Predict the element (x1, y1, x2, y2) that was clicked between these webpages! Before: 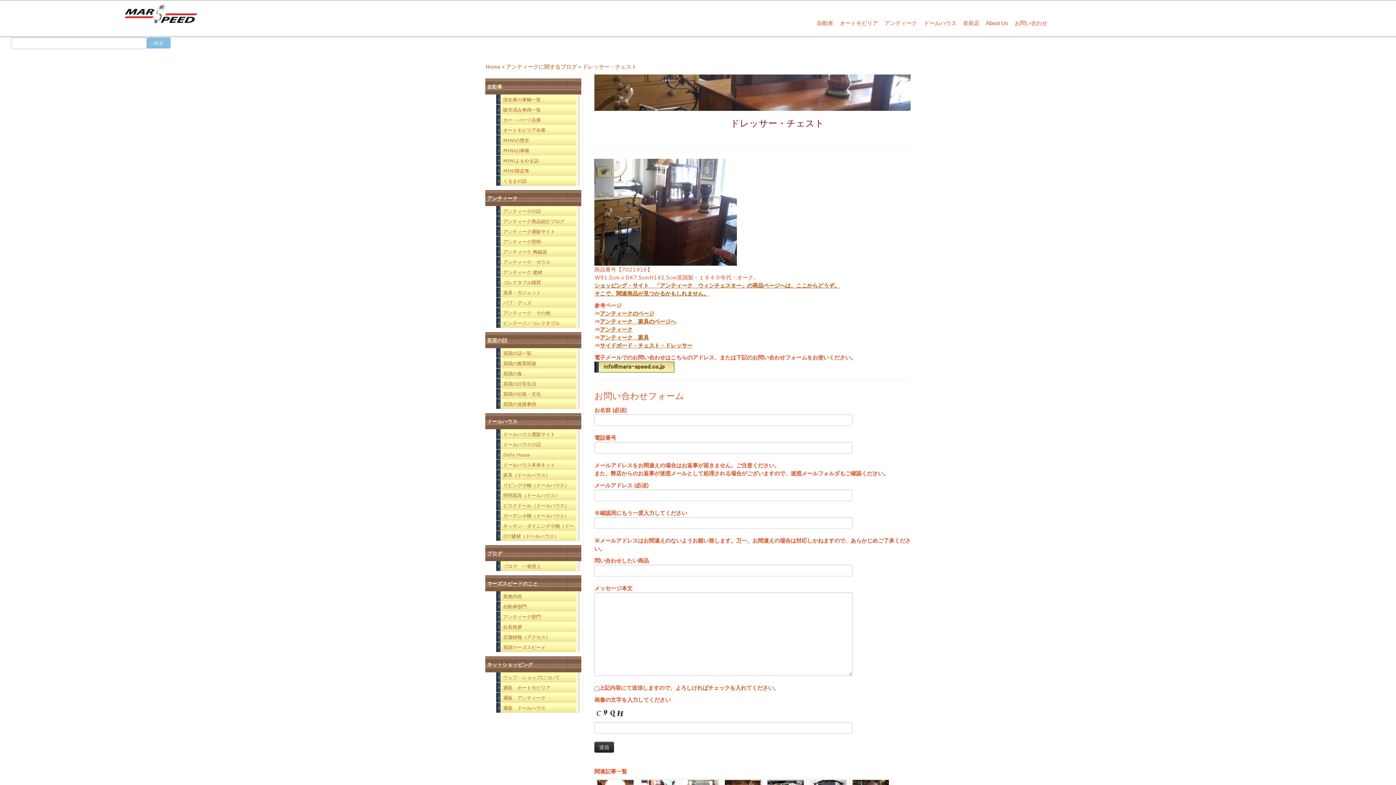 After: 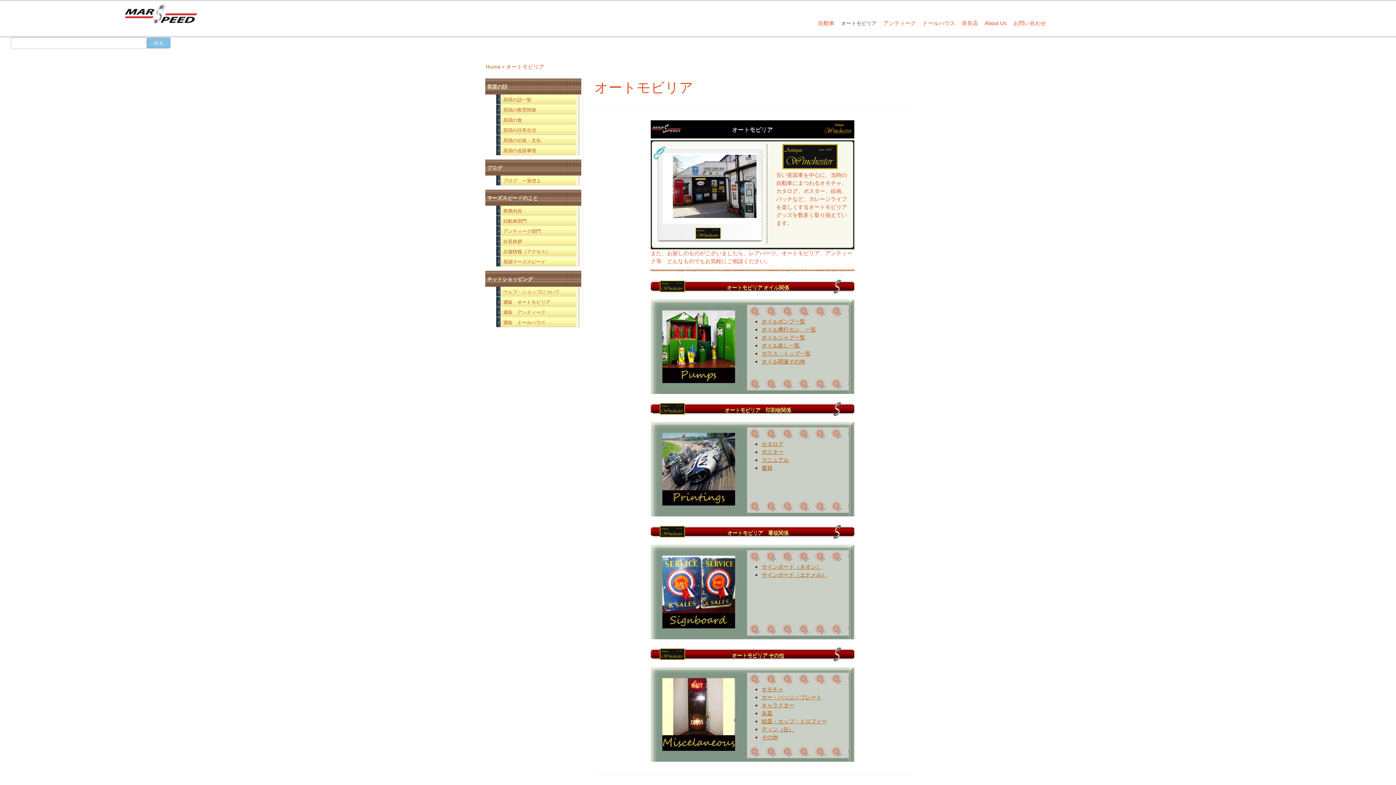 Action: label: オートモビリア bbox: (836, 11, 878, 28)